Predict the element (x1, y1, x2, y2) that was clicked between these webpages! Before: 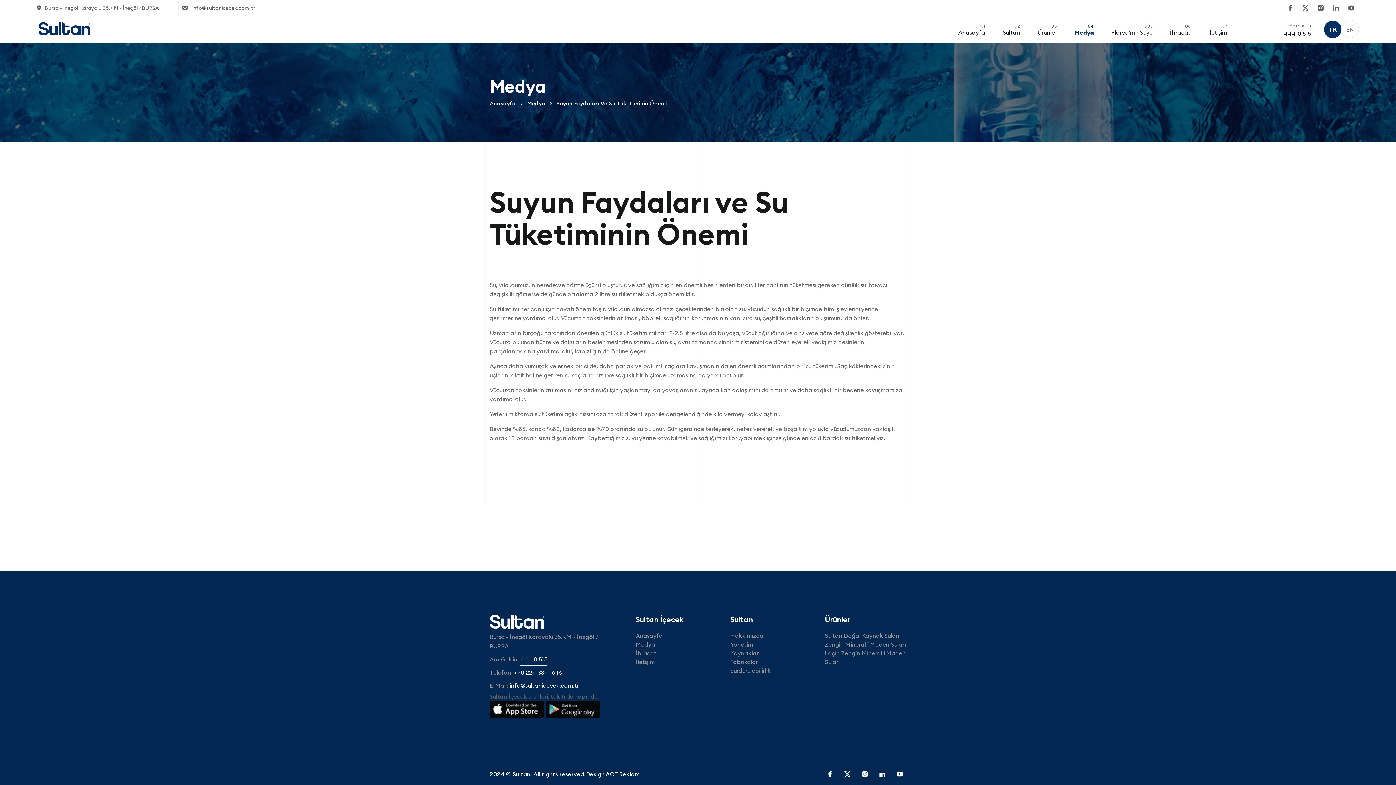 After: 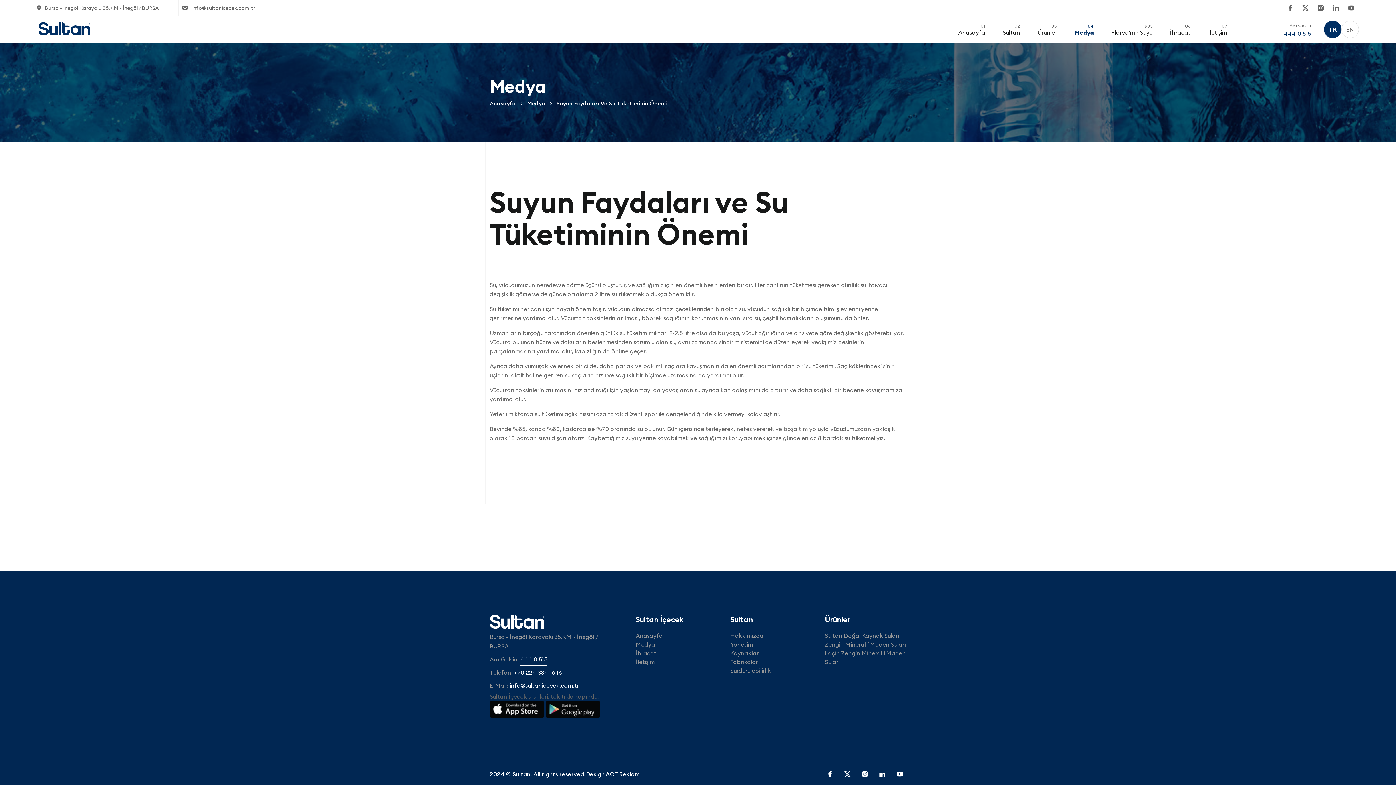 Action: bbox: (1284, 29, 1311, 37) label: 444 0 515